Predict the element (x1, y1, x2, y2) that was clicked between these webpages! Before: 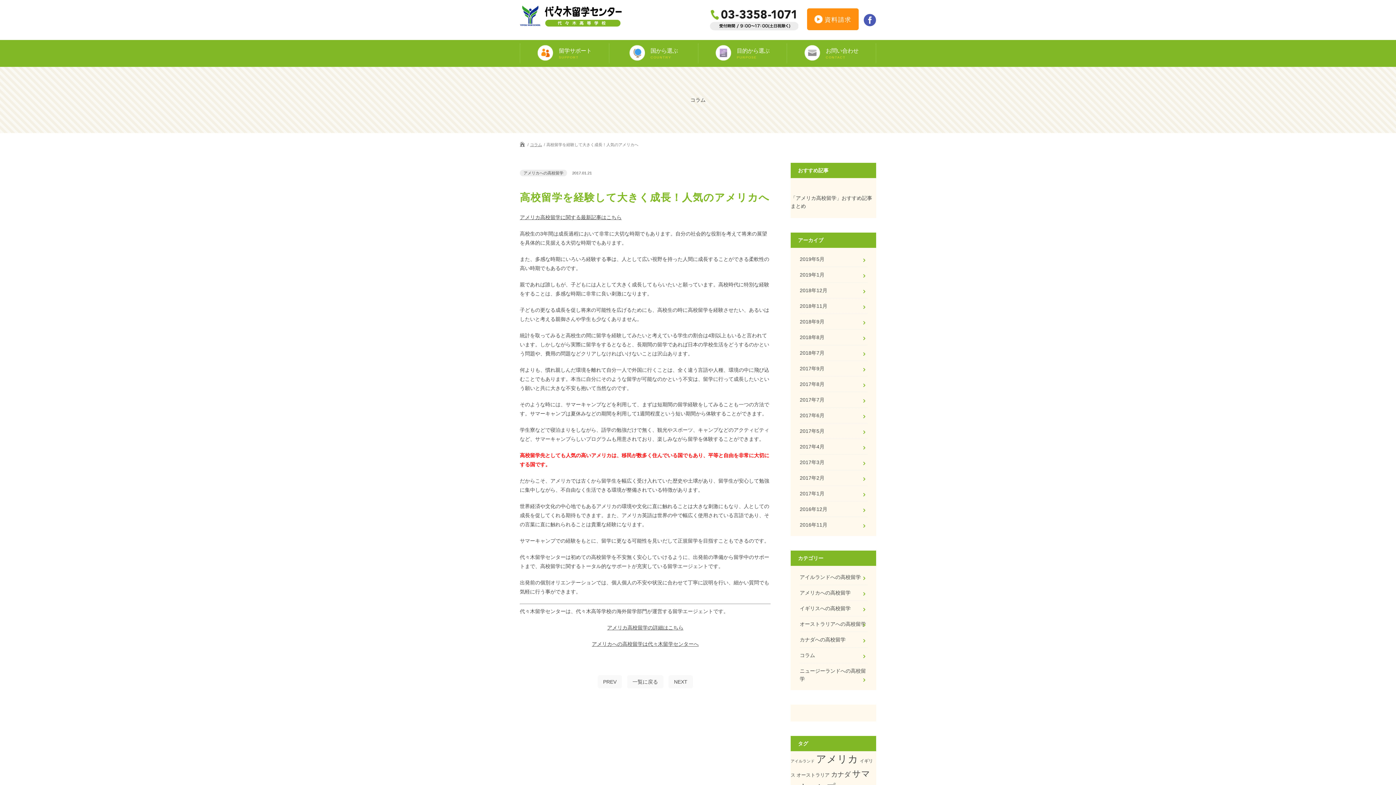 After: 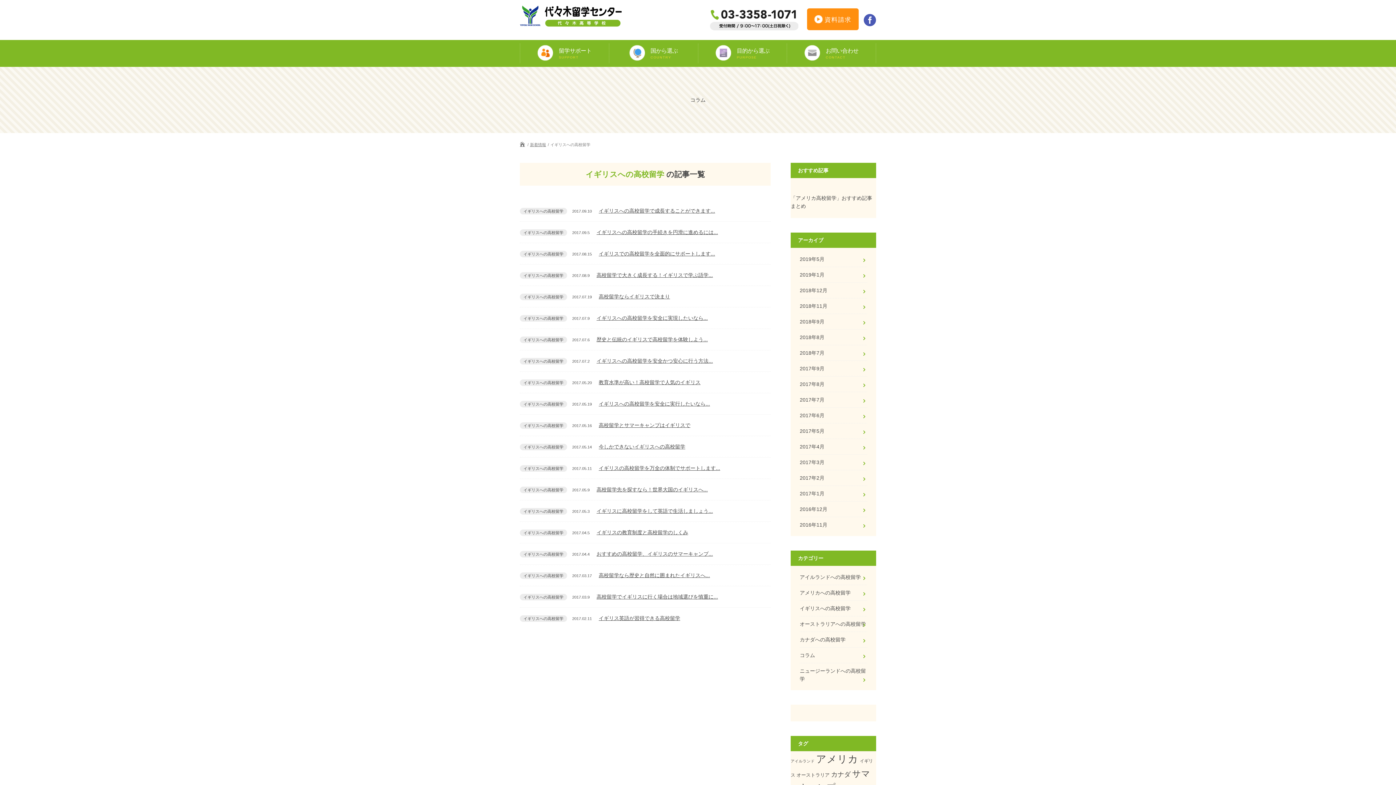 Action: bbox: (800, 601, 867, 616) label: イギリスへの高校留学